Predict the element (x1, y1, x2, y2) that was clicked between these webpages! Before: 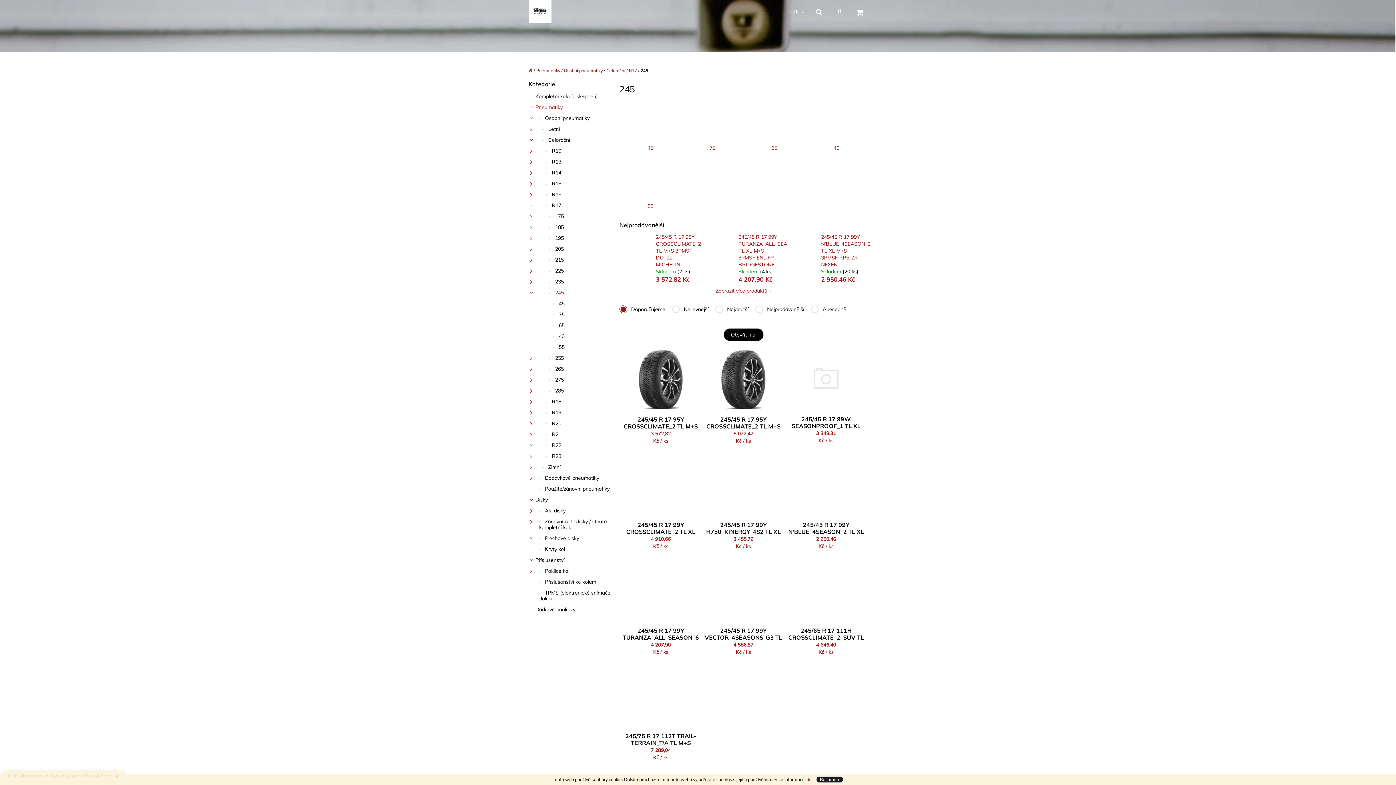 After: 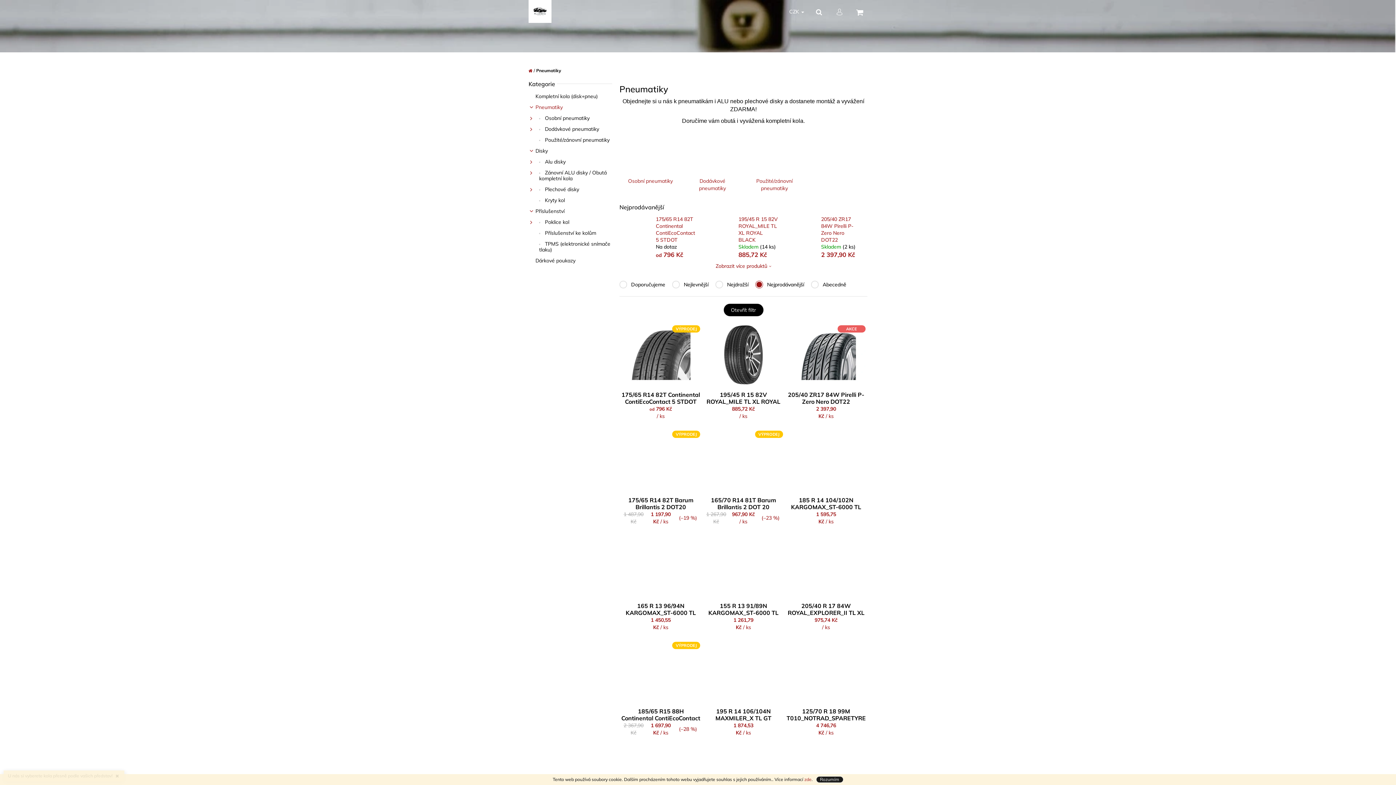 Action: bbox: (536, 67, 560, 73) label: Pneumatiky